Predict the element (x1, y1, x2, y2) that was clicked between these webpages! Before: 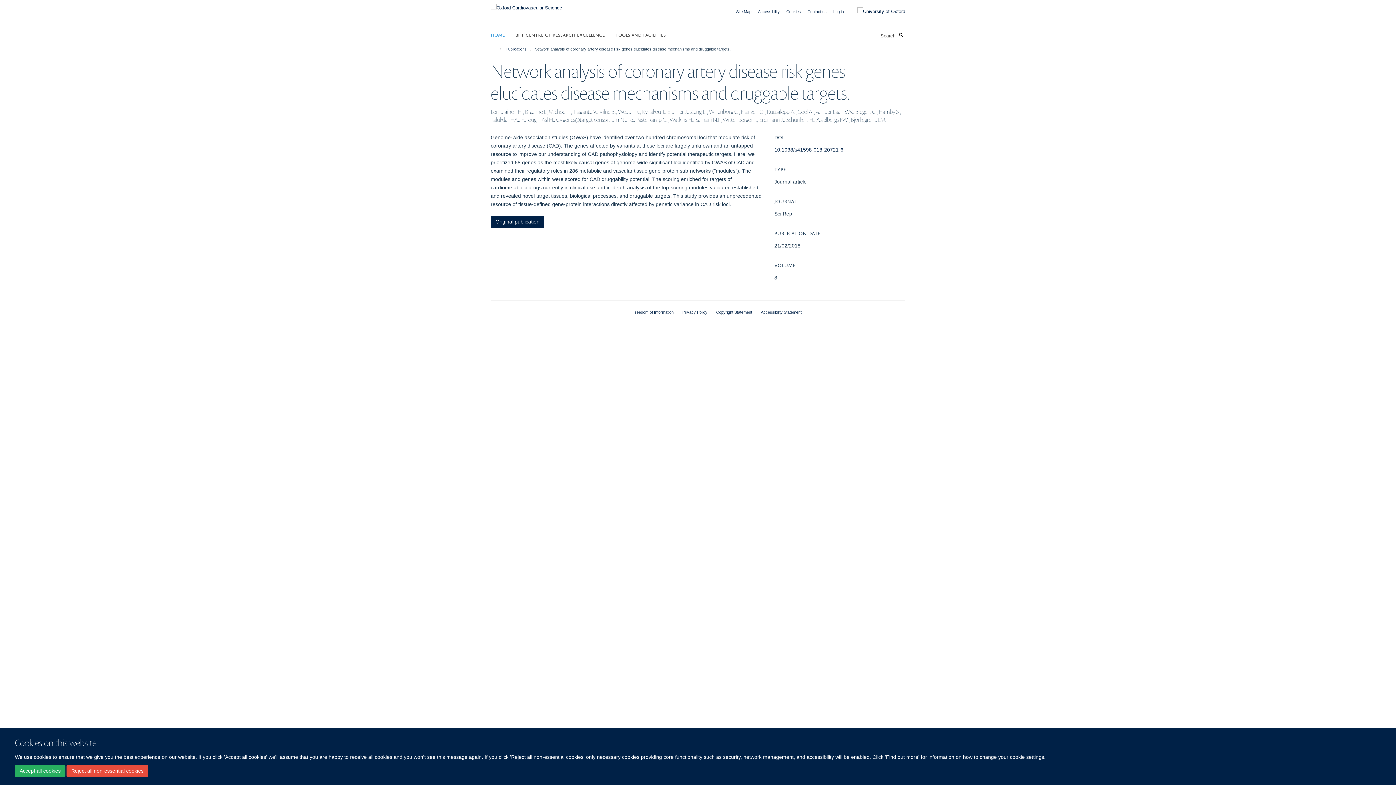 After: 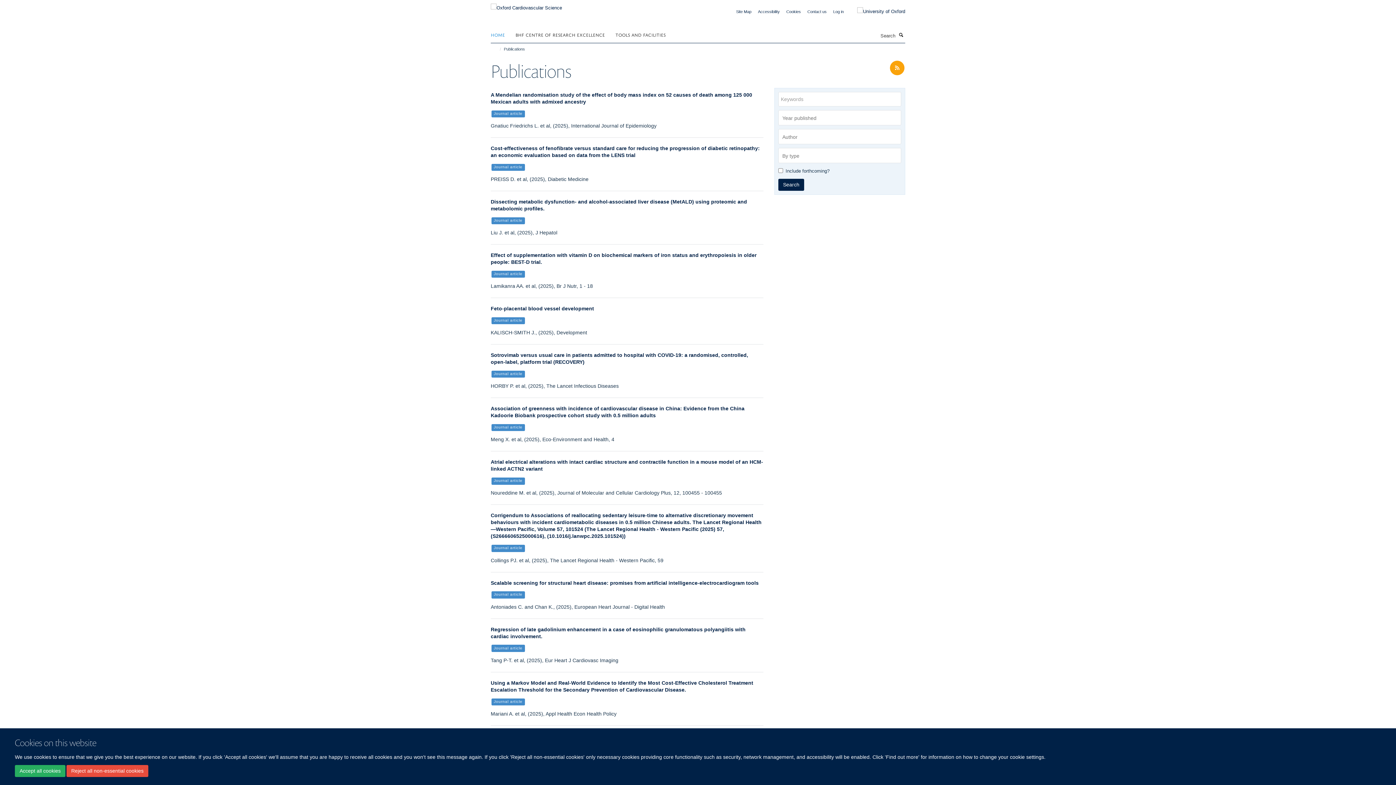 Action: bbox: (504, 45, 528, 53) label: Publications